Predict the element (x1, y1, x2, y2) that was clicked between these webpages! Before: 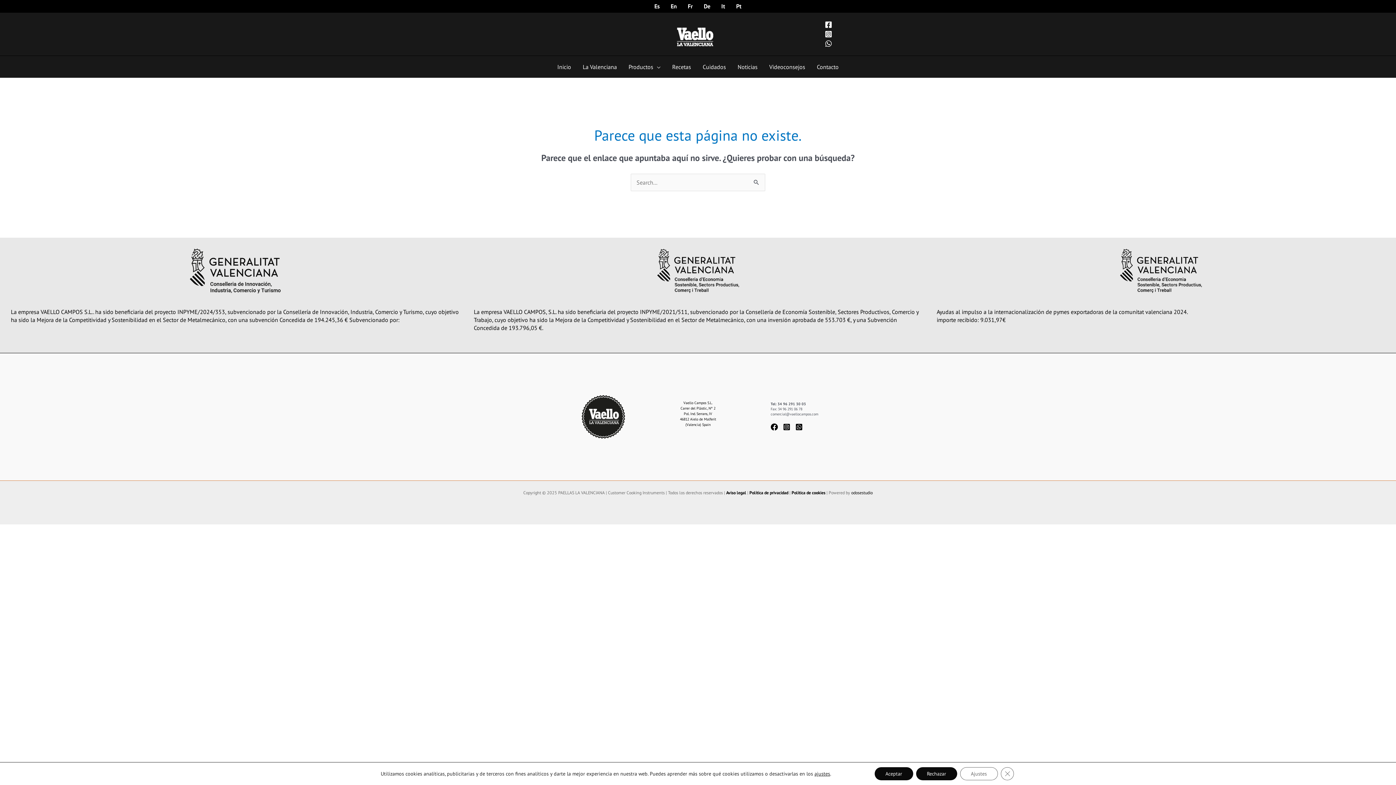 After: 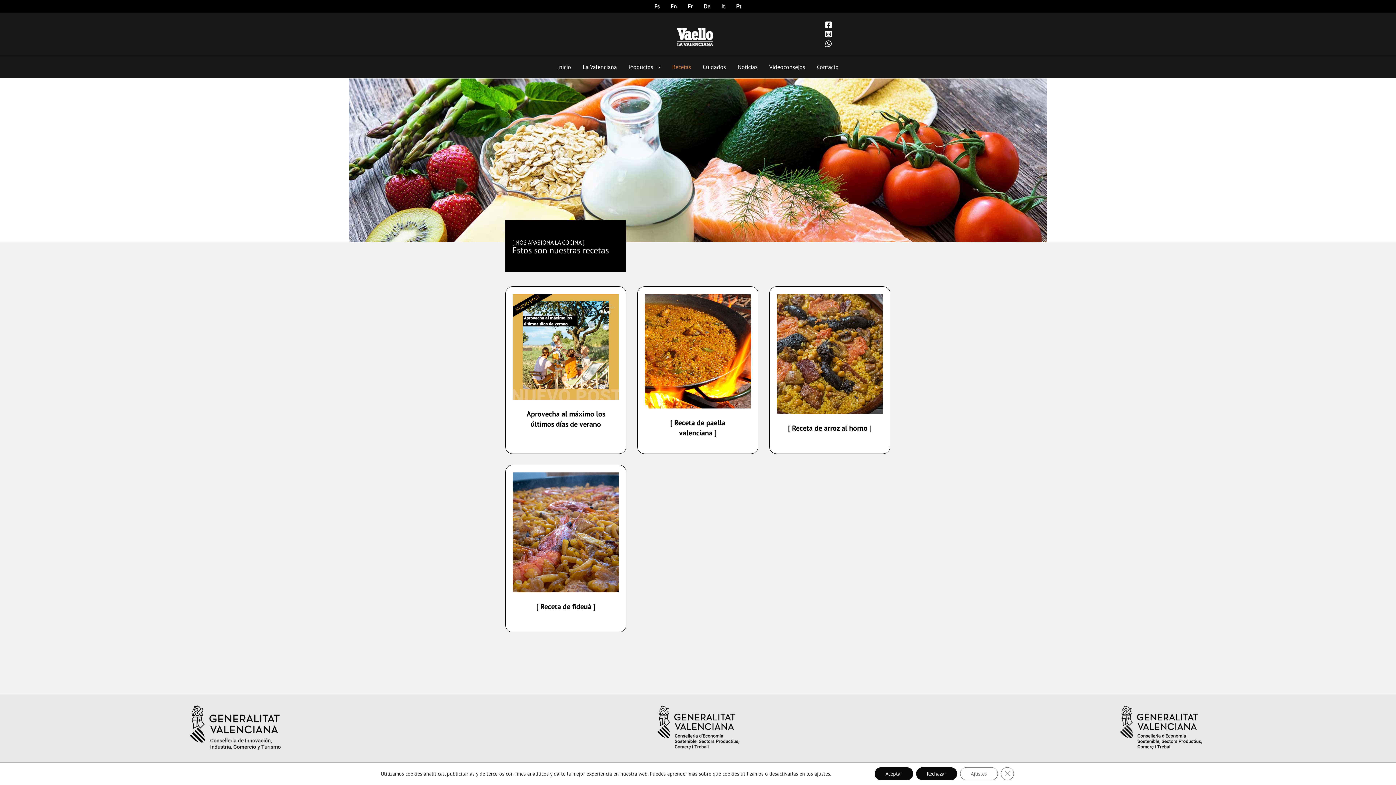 Action: bbox: (666, 56, 697, 77) label: Recetas